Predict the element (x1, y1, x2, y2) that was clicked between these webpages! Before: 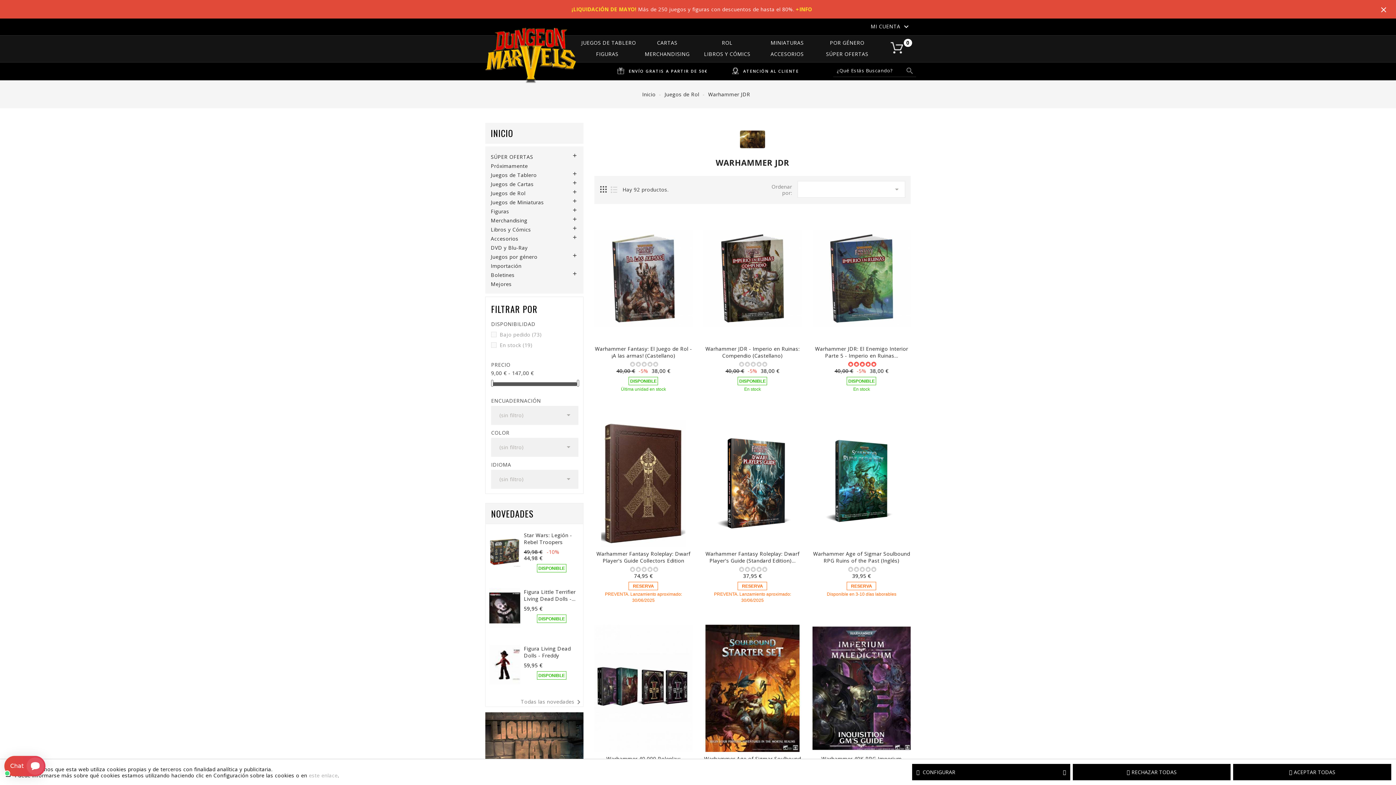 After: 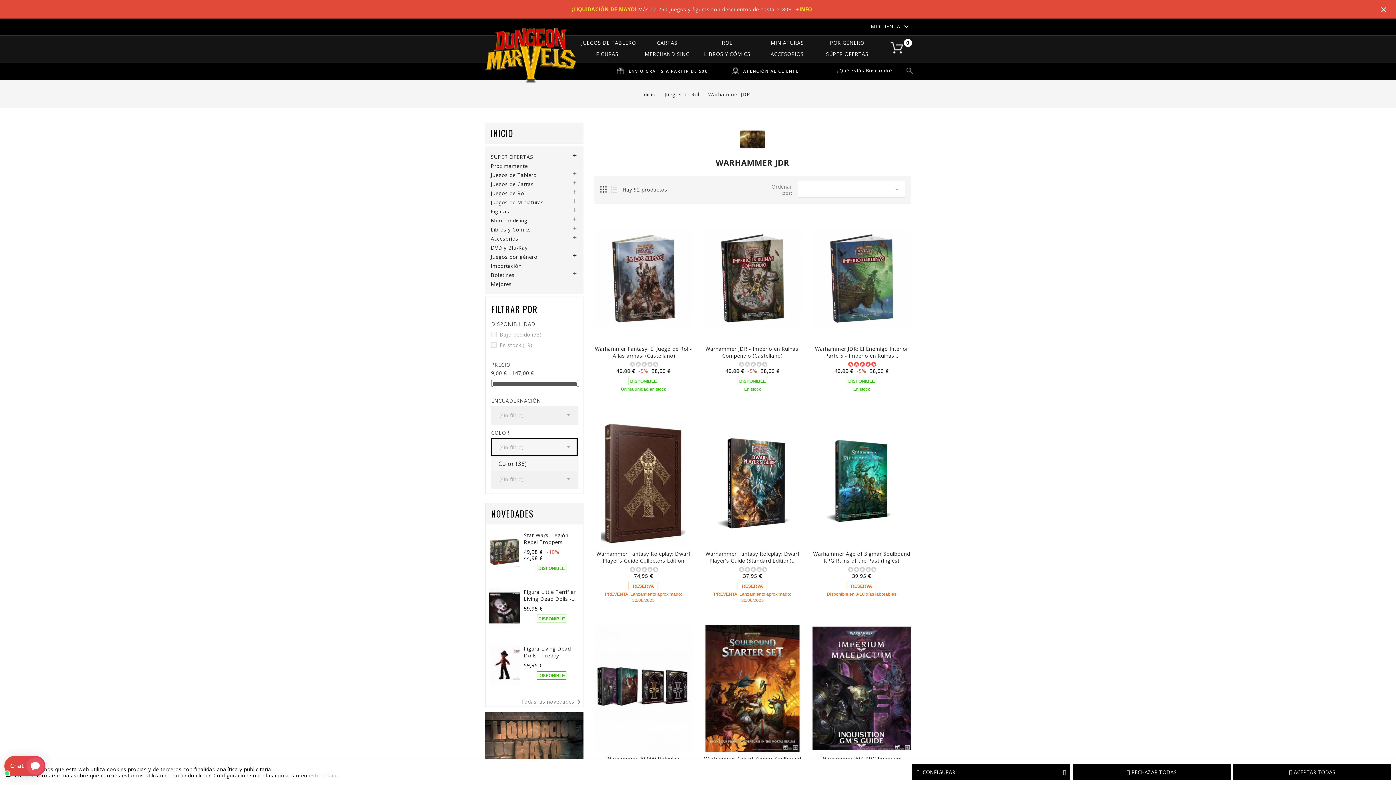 Action: bbox: (492, 439, 576, 455) label: (sin filtro)
